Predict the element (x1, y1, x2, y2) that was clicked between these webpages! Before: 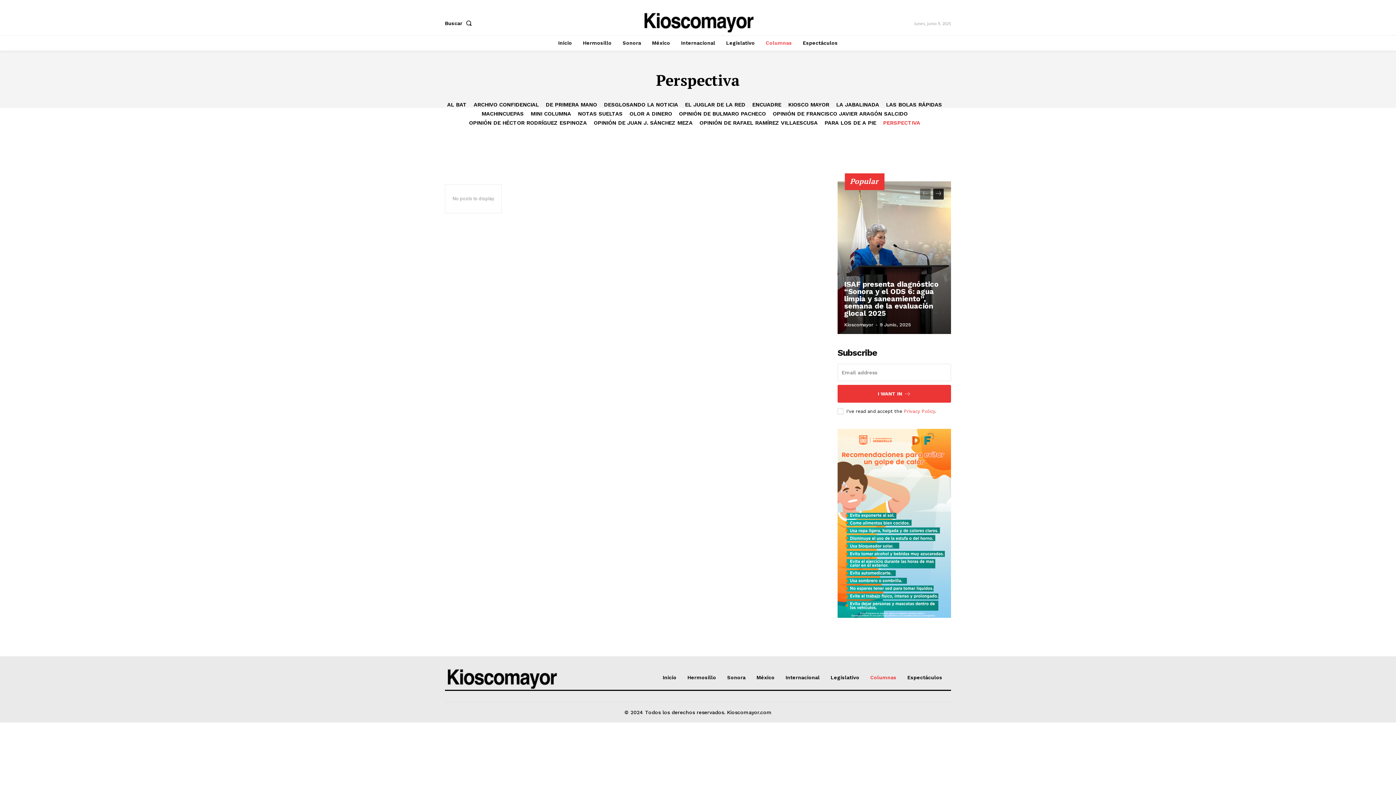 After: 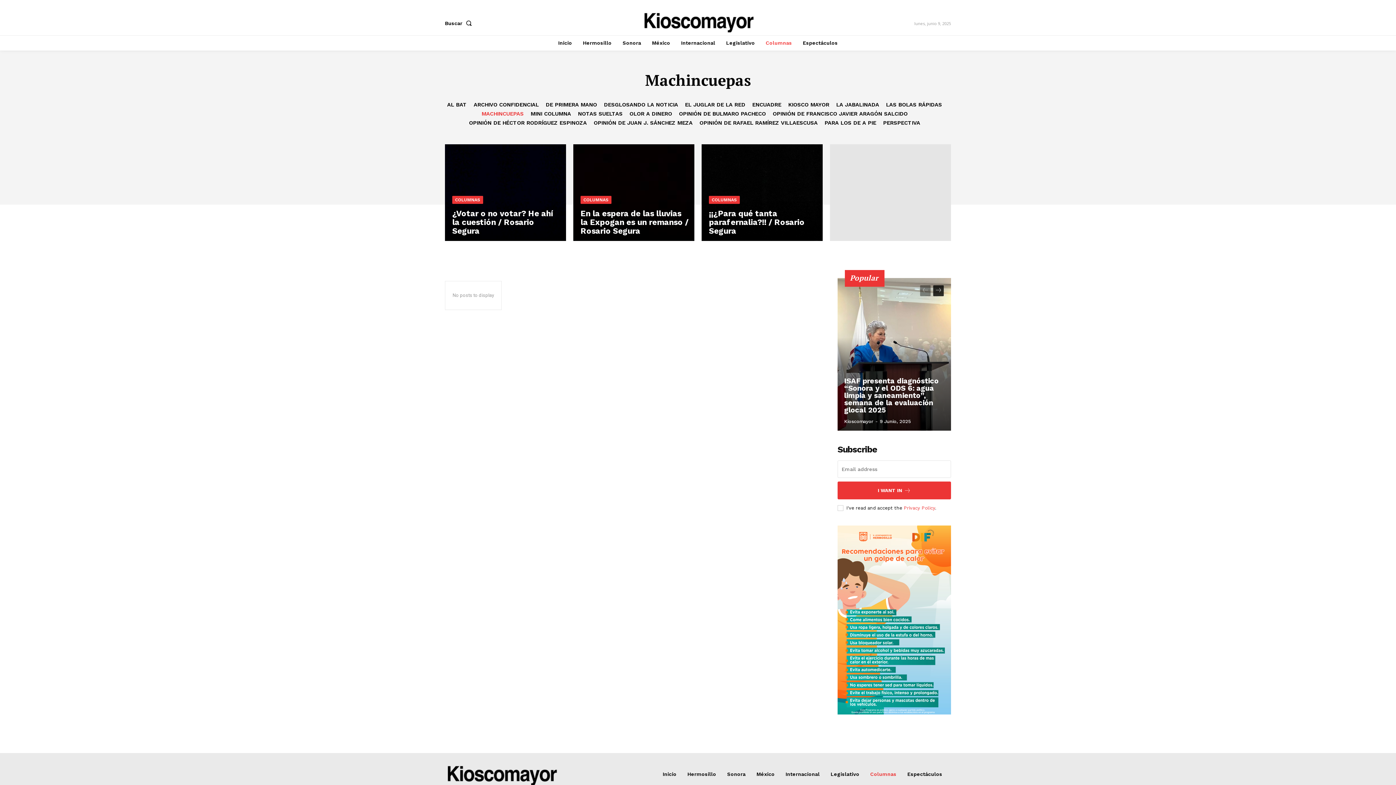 Action: bbox: (481, 110, 523, 117) label: MACHINCUEPAS